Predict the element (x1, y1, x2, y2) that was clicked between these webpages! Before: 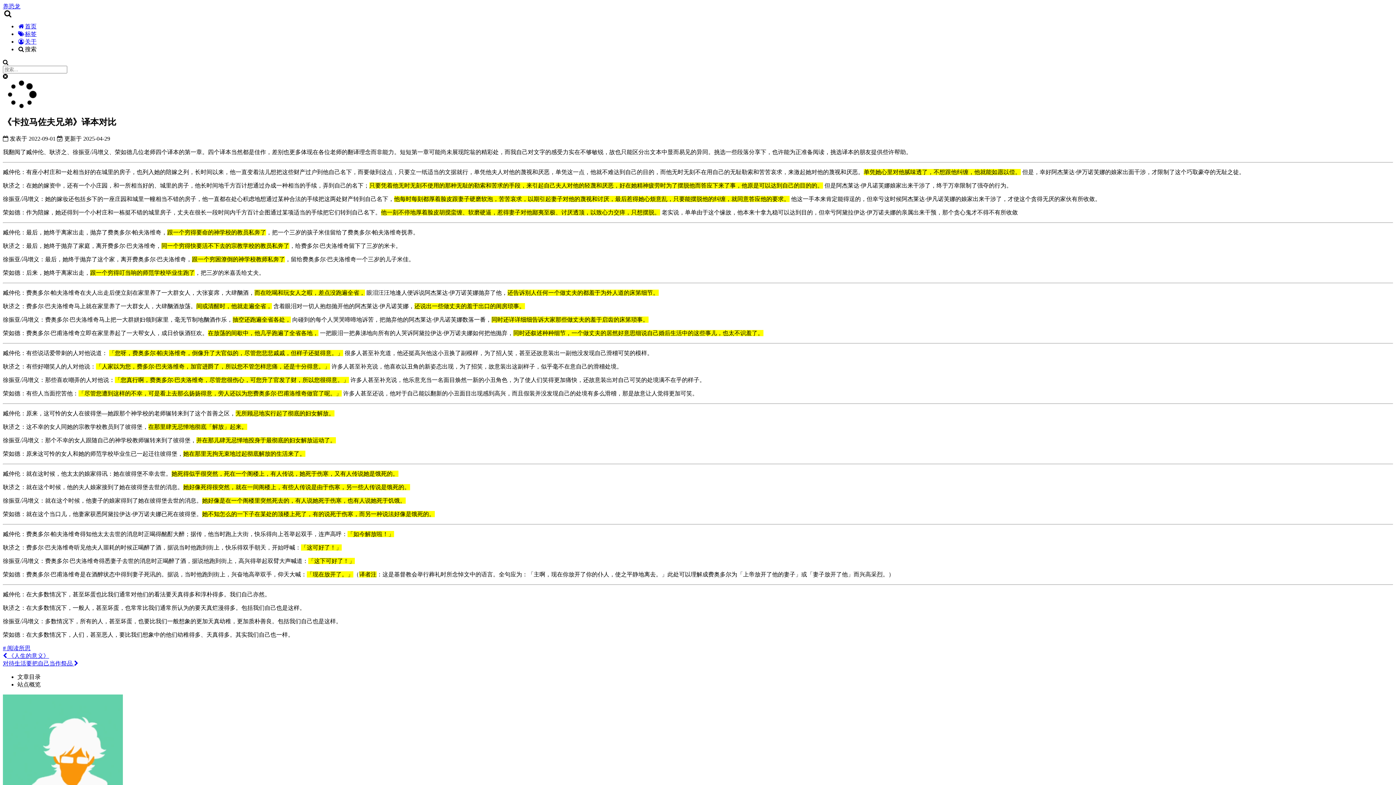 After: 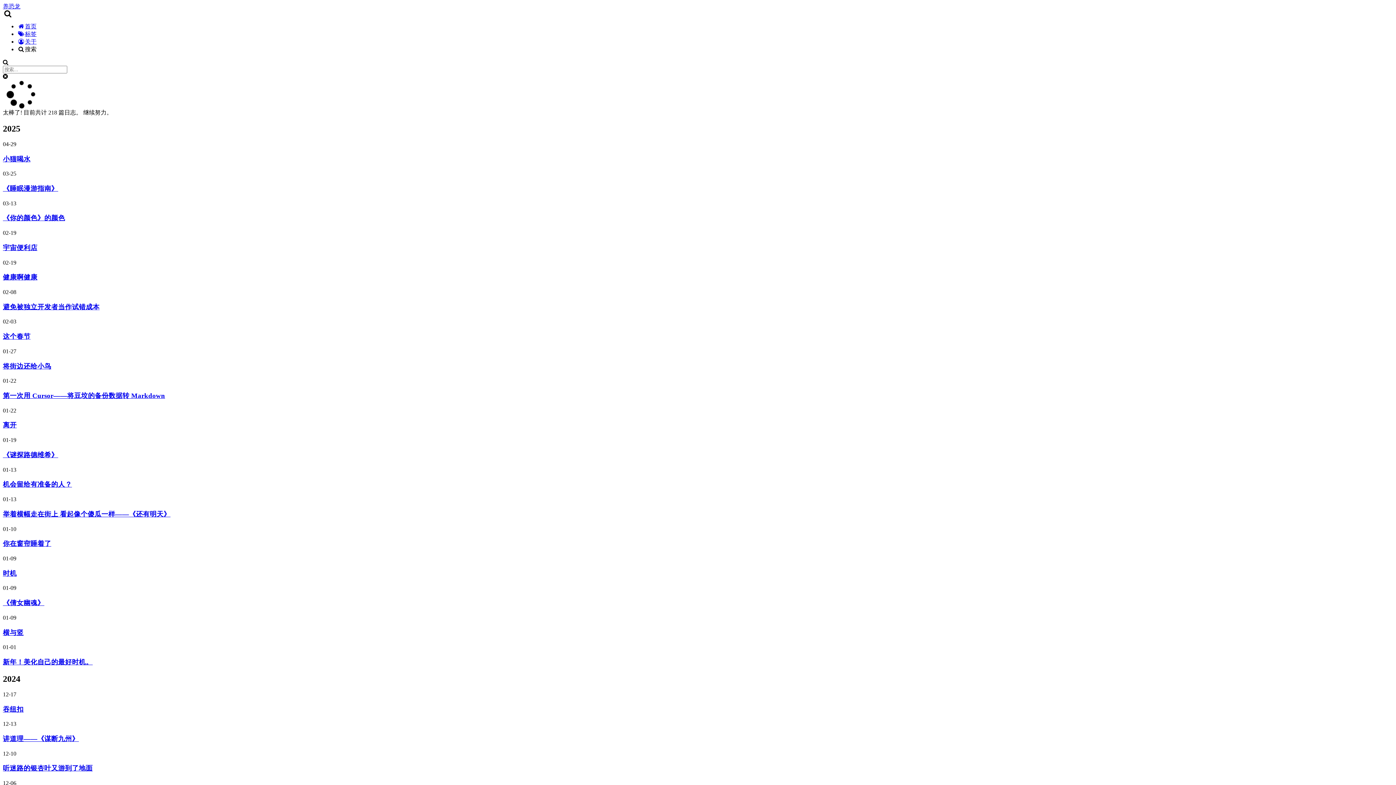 Action: bbox: (17, 23, 36, 29) label: 首页